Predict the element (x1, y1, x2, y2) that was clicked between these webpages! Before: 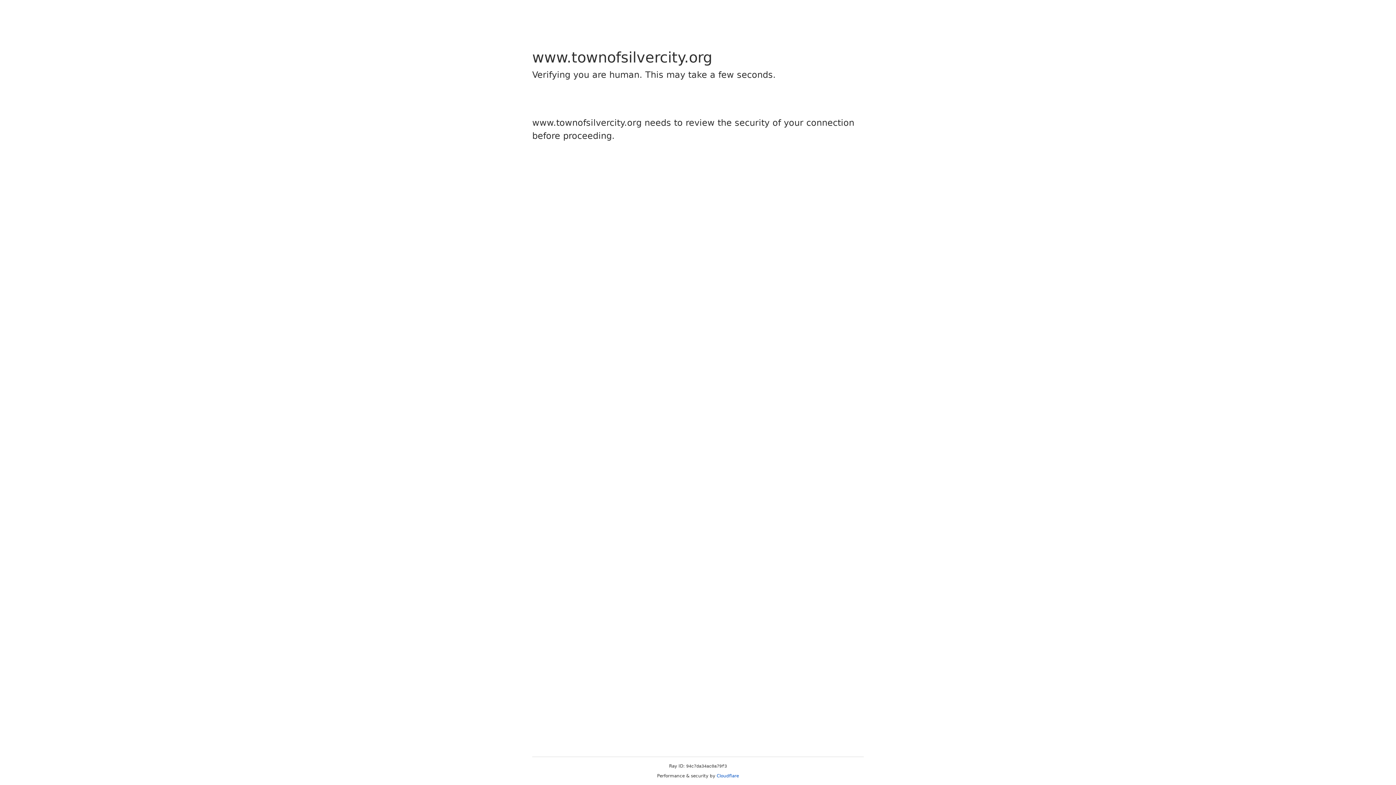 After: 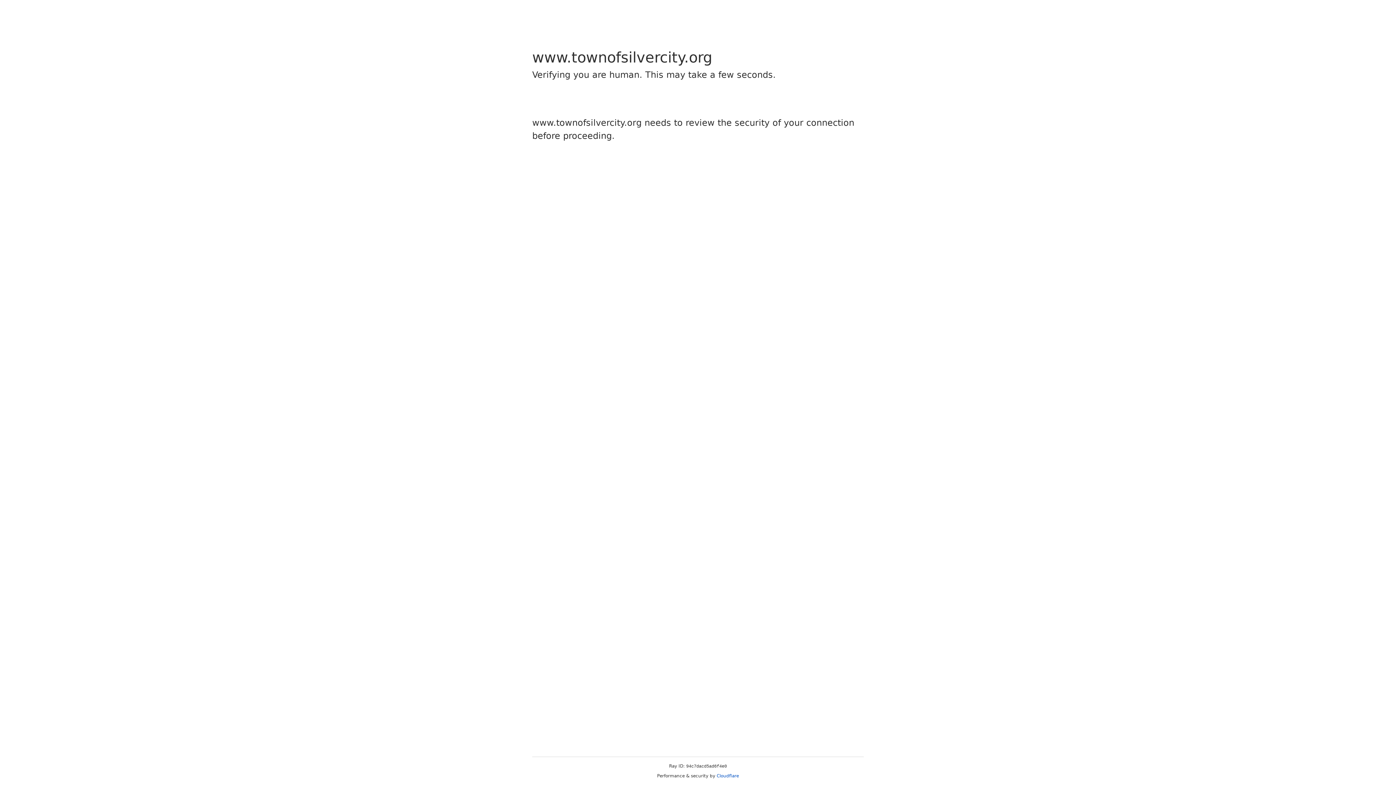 Action: label: Cloudflare bbox: (716, 773, 739, 778)